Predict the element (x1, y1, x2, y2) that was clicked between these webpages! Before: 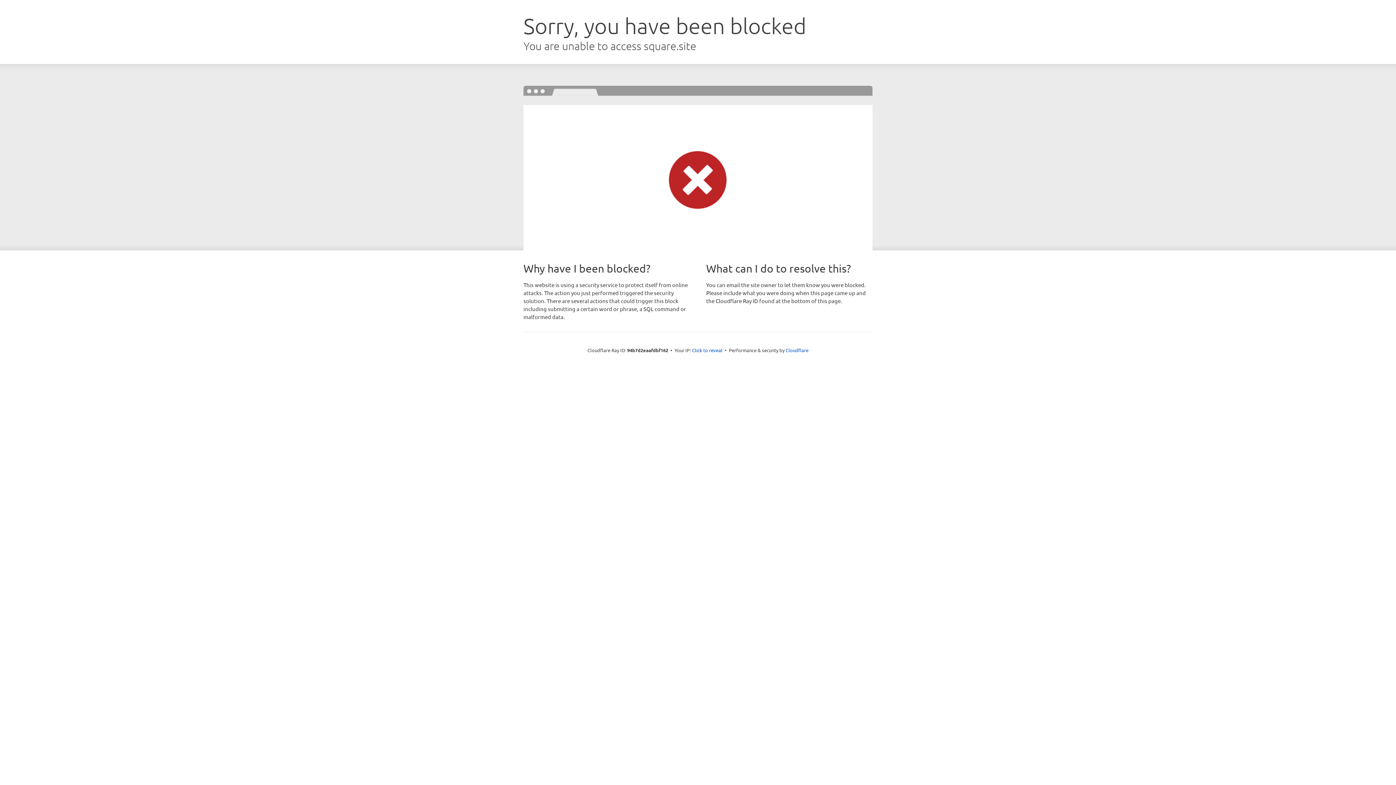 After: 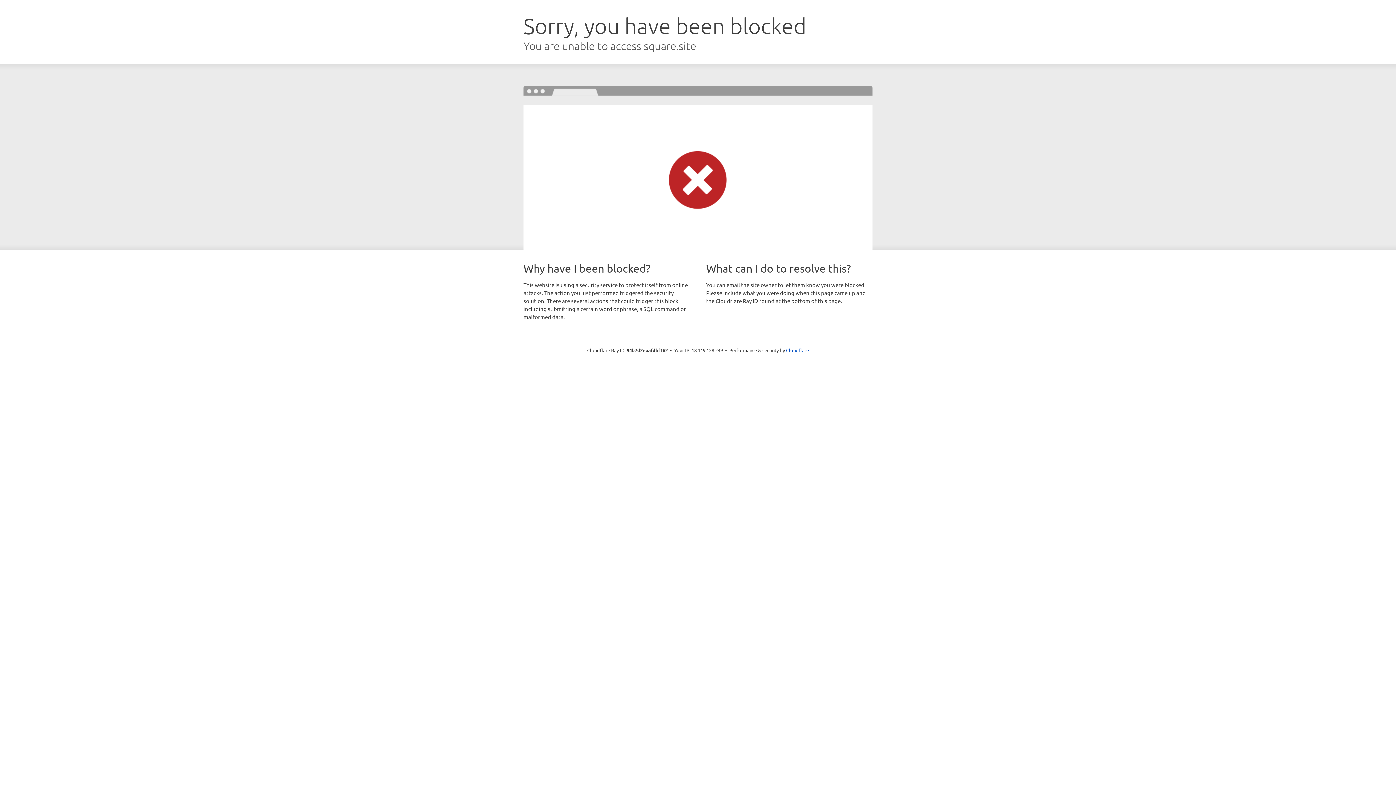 Action: label: Click to reveal bbox: (692, 346, 722, 353)